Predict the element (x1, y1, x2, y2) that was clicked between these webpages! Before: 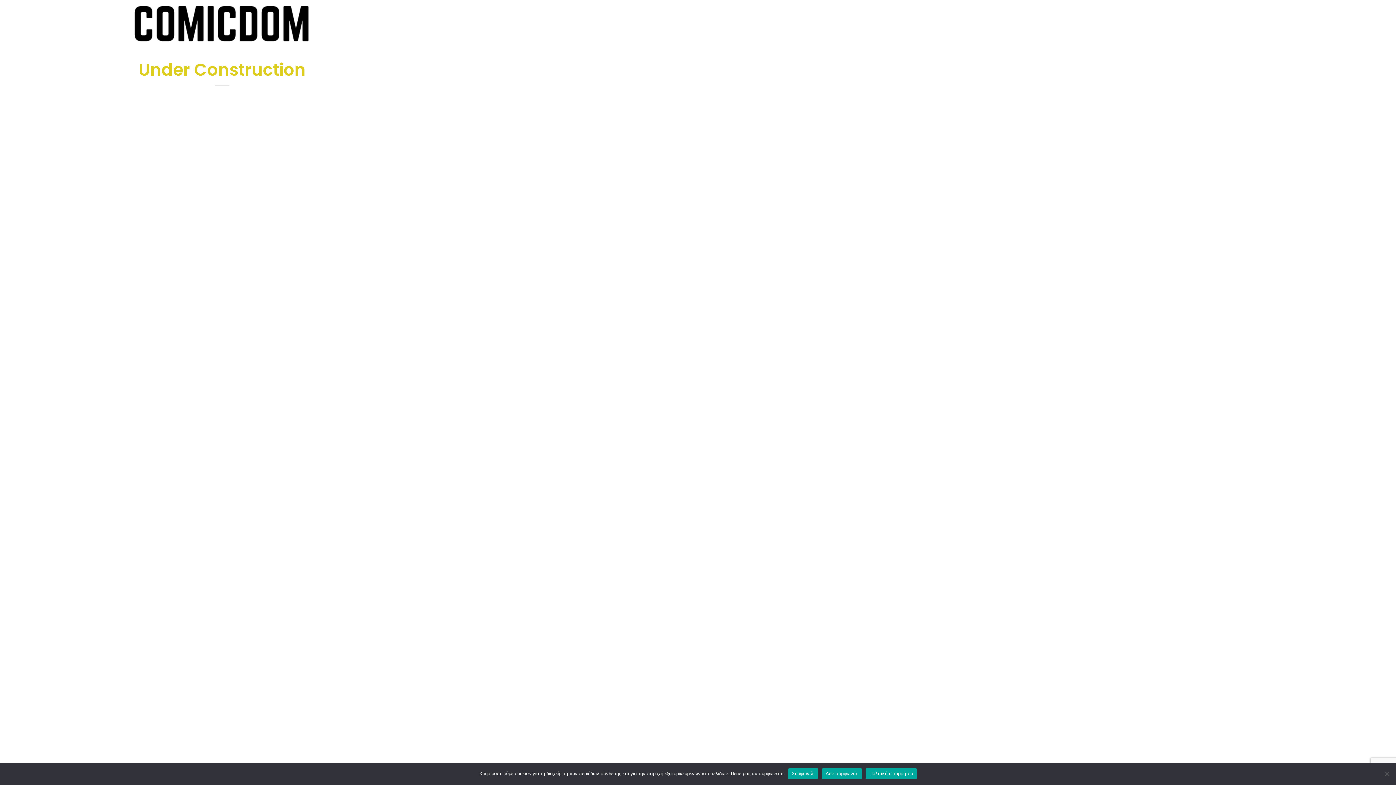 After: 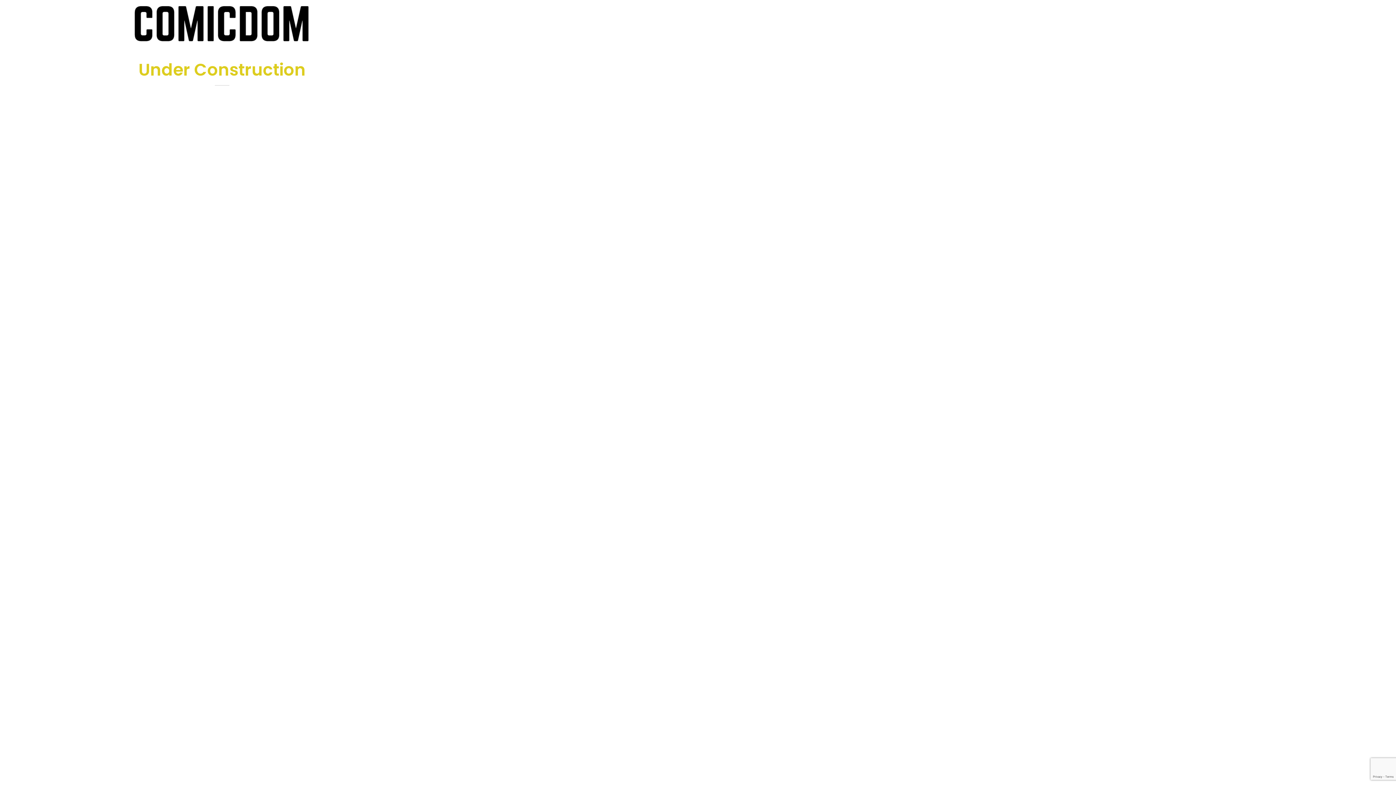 Action: bbox: (822, 768, 862, 779) label: Δεν συμφωνώ.